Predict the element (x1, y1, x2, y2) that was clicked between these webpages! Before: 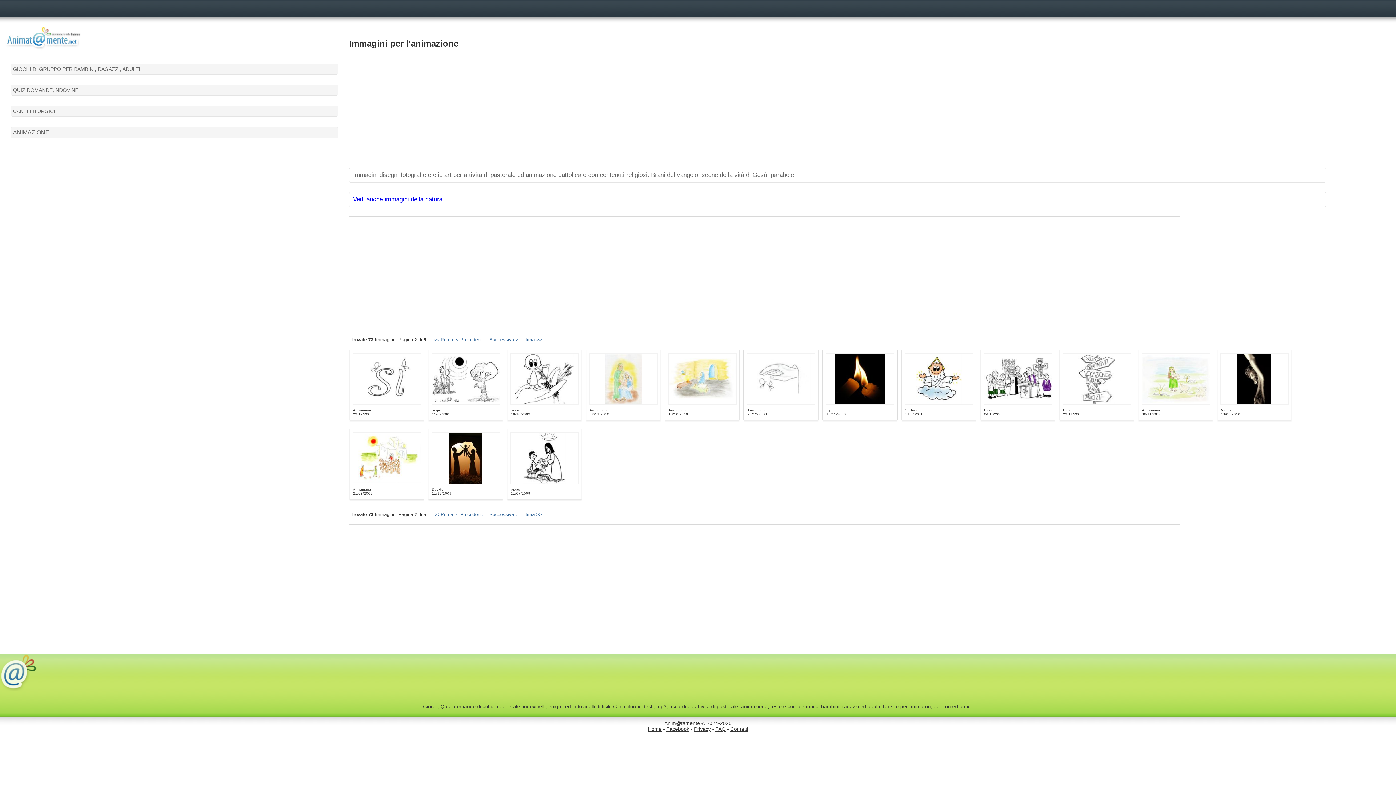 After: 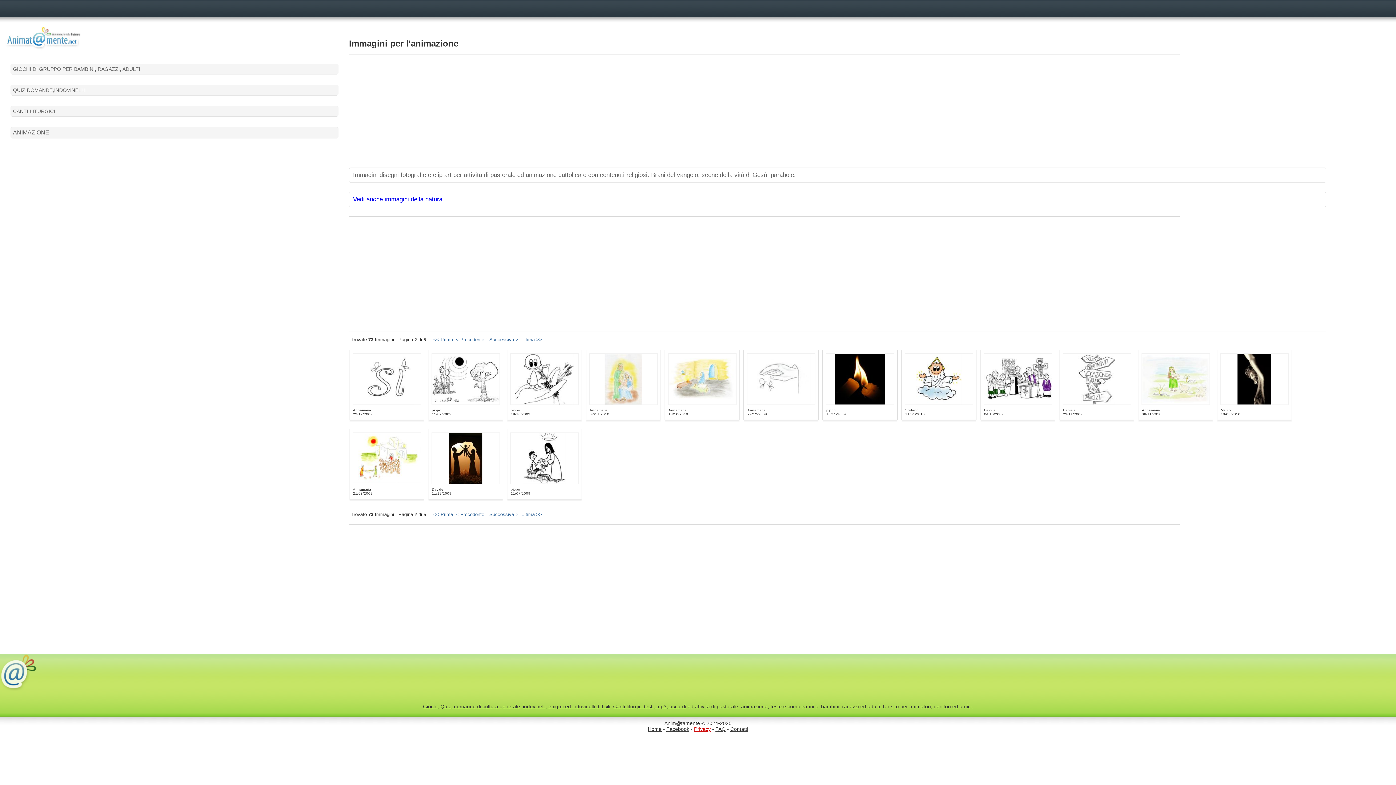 Action: bbox: (694, 726, 710, 732) label: Privacy